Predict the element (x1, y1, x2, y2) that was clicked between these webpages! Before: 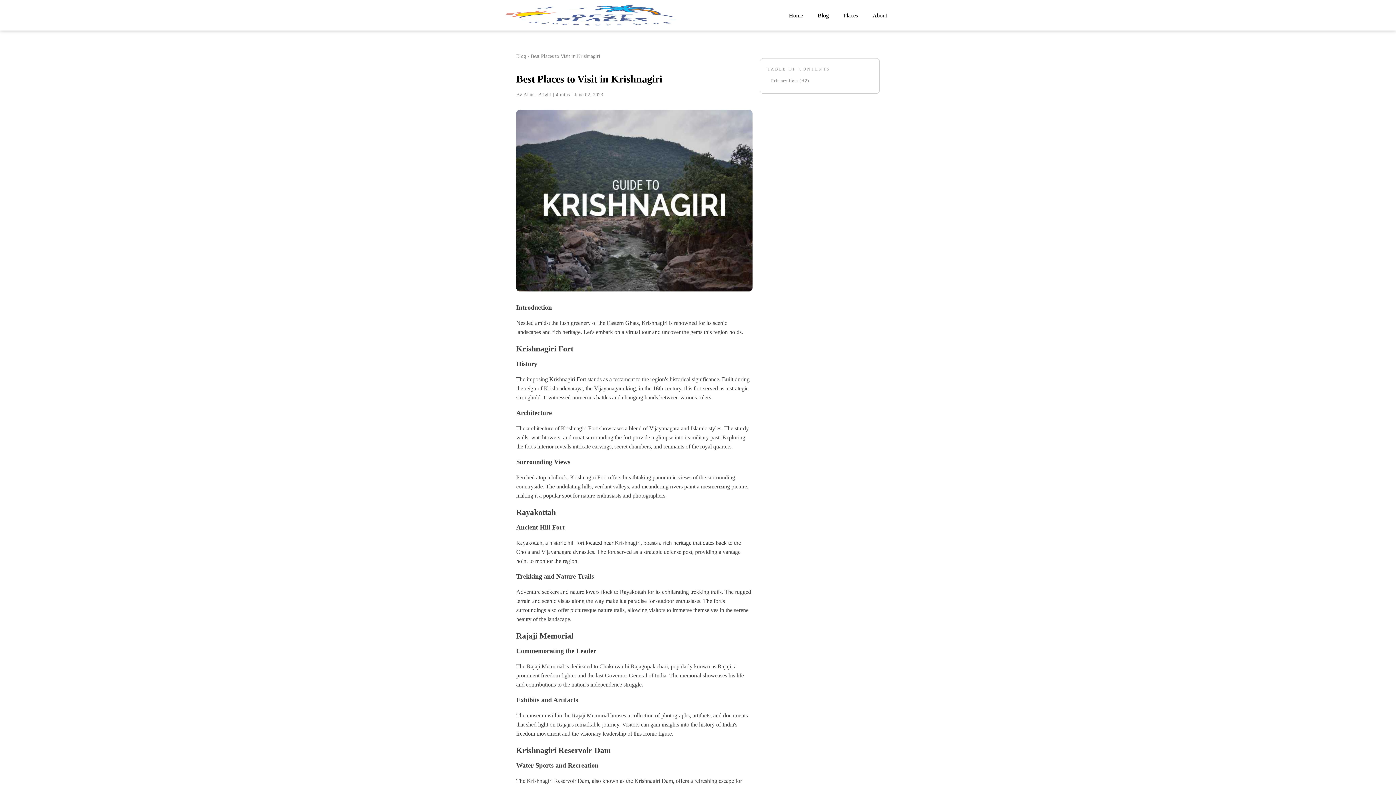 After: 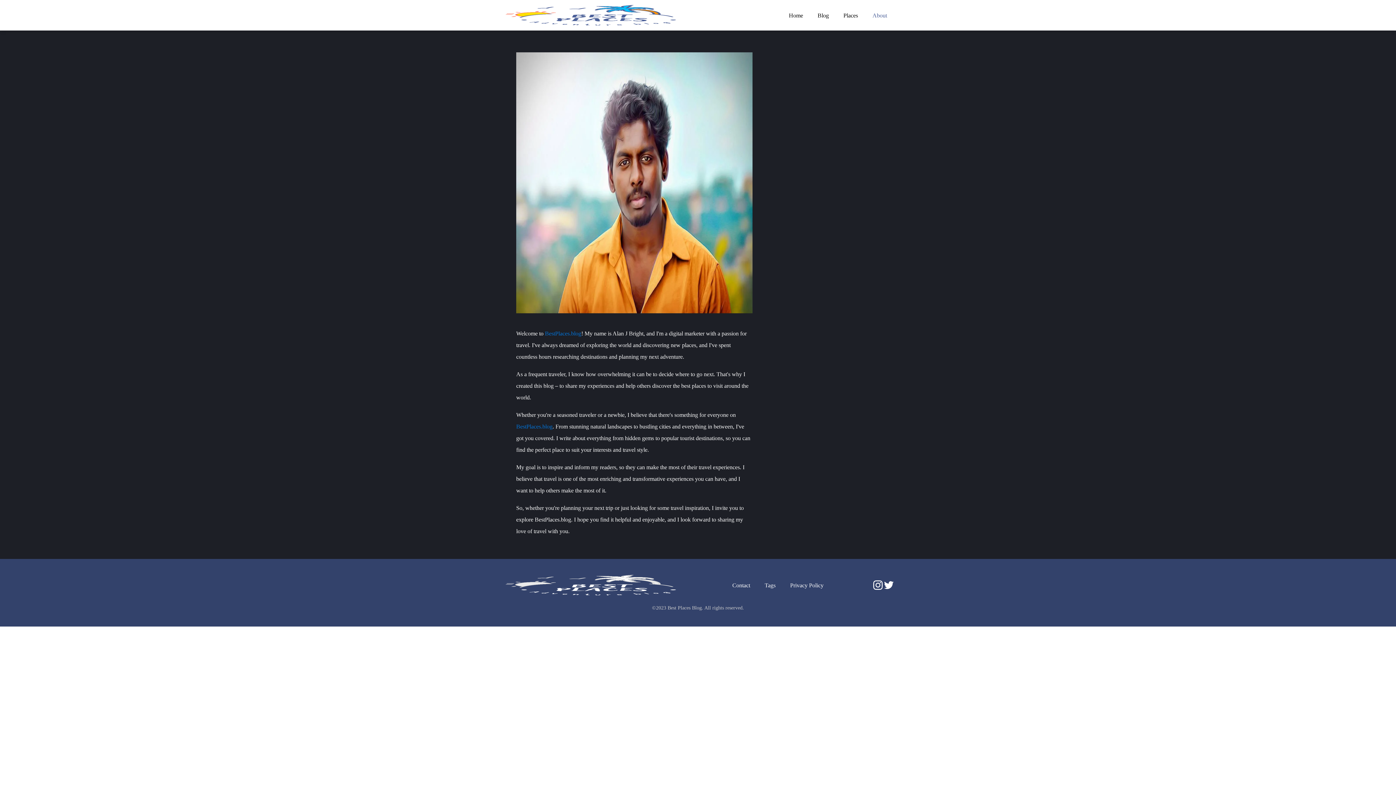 Action: label: About bbox: (865, 7, 894, 23)